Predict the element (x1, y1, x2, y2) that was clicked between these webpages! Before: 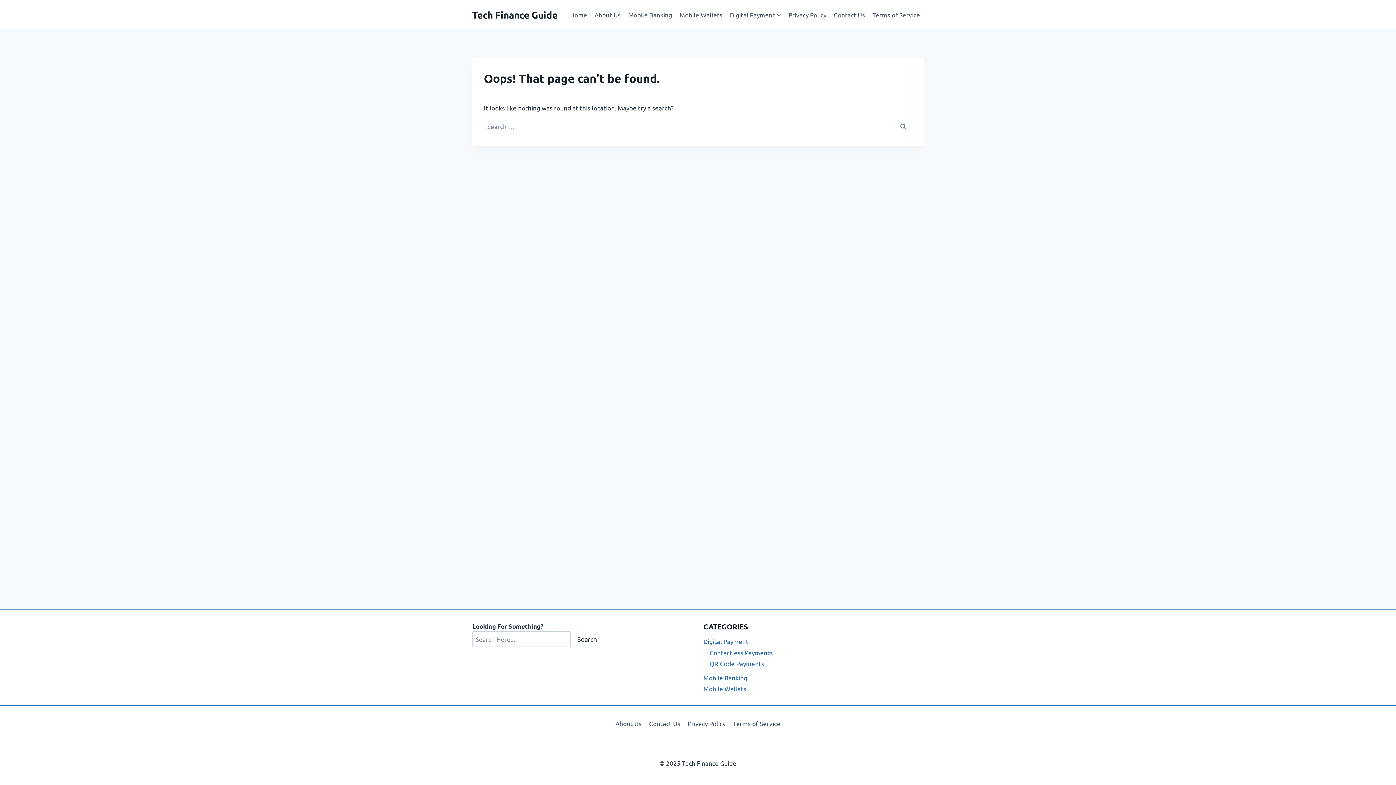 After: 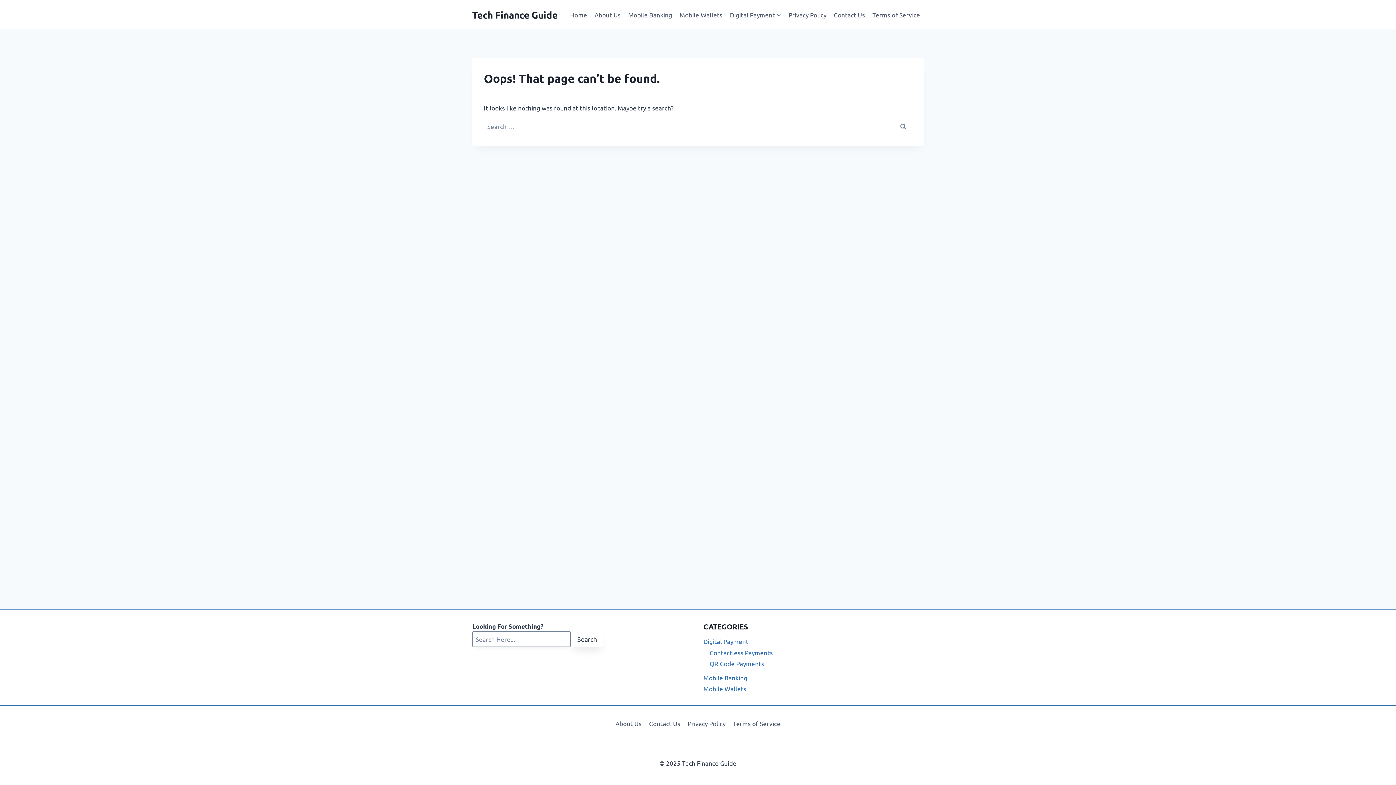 Action: label: Search bbox: (570, 632, 603, 647)